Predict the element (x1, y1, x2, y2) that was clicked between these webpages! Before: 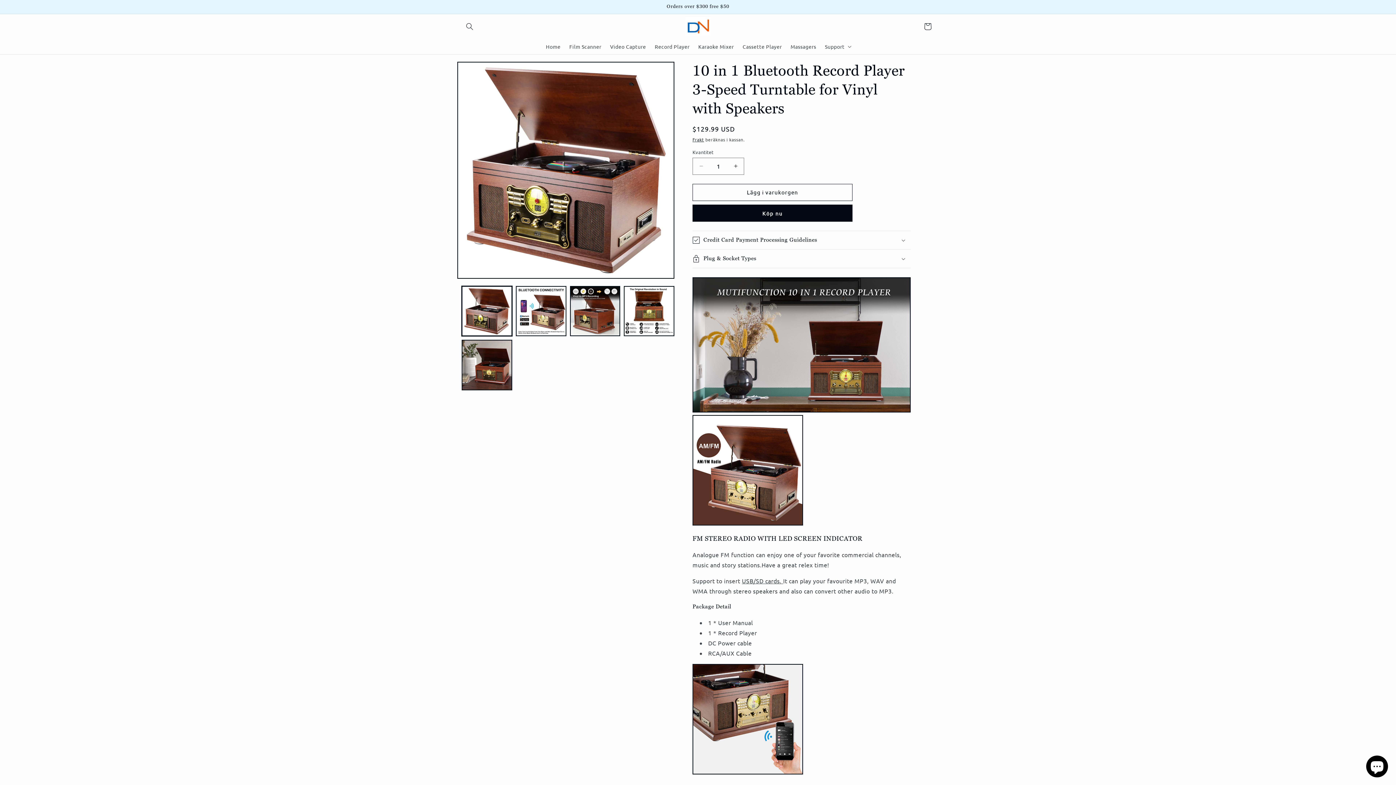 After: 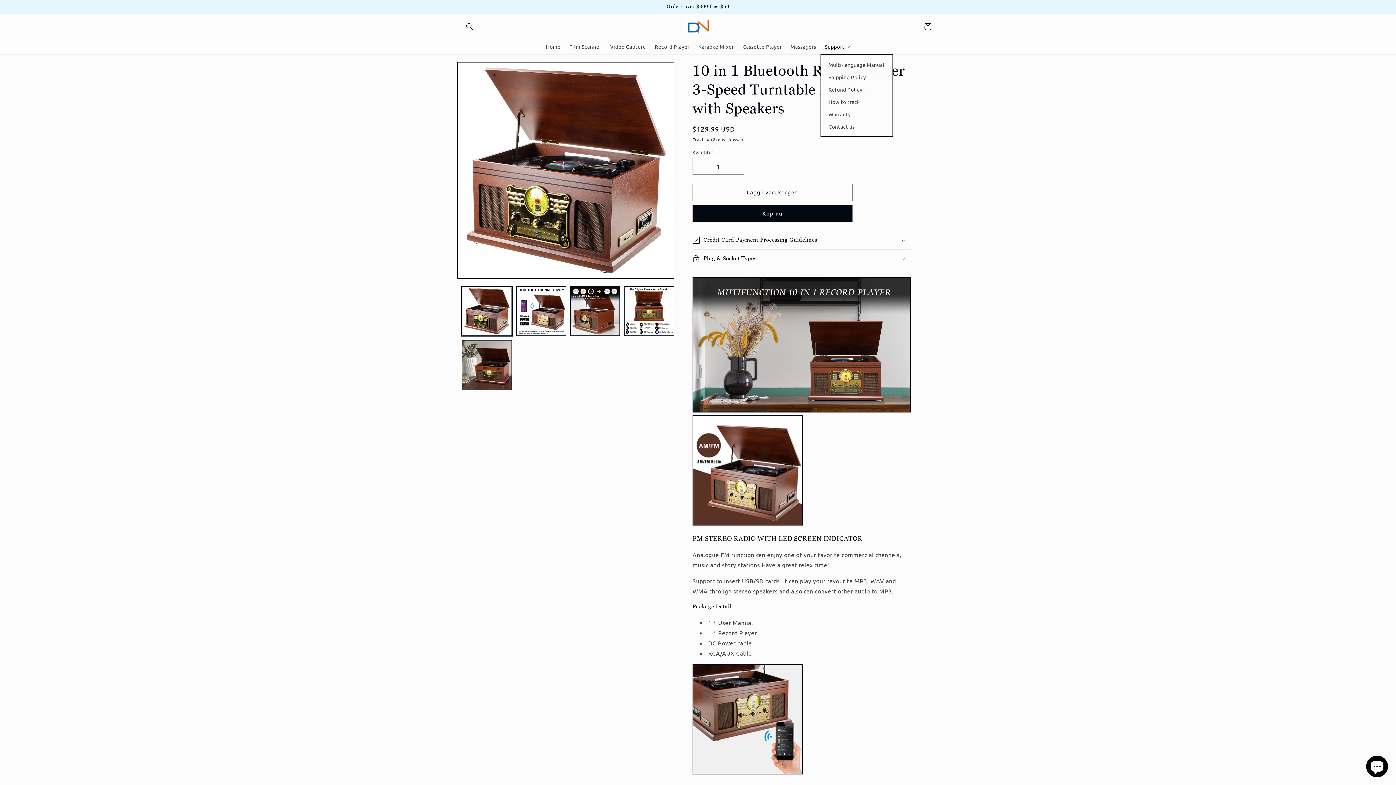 Action: bbox: (820, 38, 854, 54) label: Support